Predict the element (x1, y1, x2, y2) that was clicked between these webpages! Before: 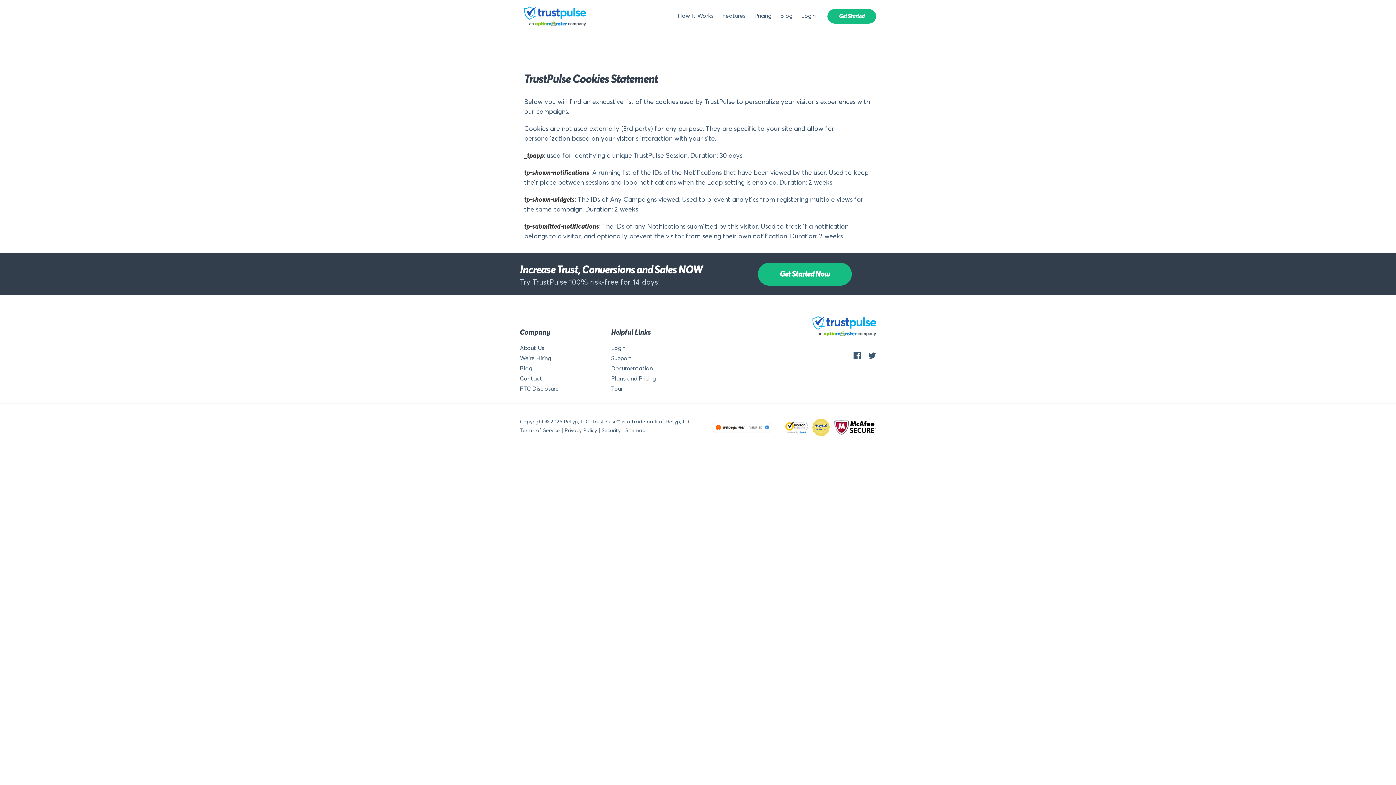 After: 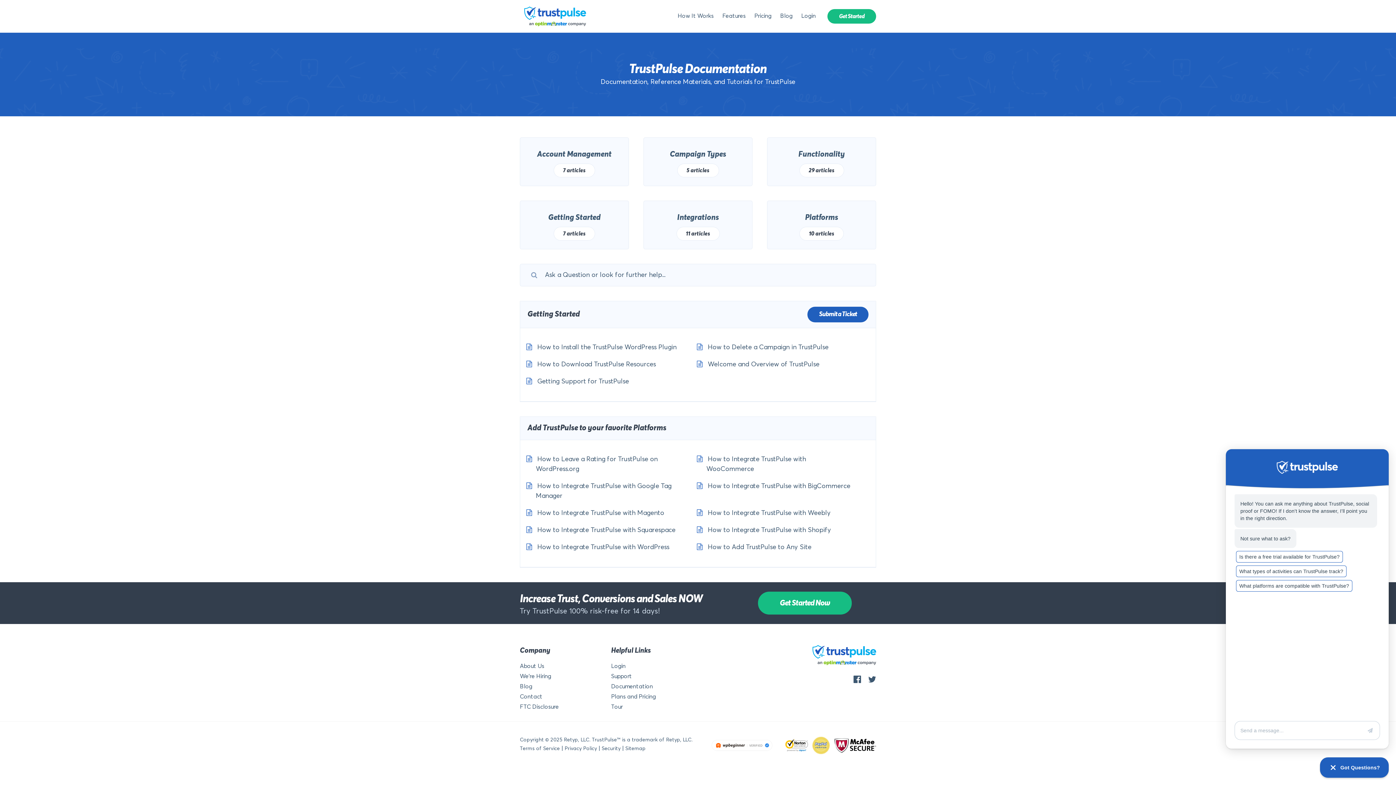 Action: bbox: (611, 365, 653, 371) label: Documentation